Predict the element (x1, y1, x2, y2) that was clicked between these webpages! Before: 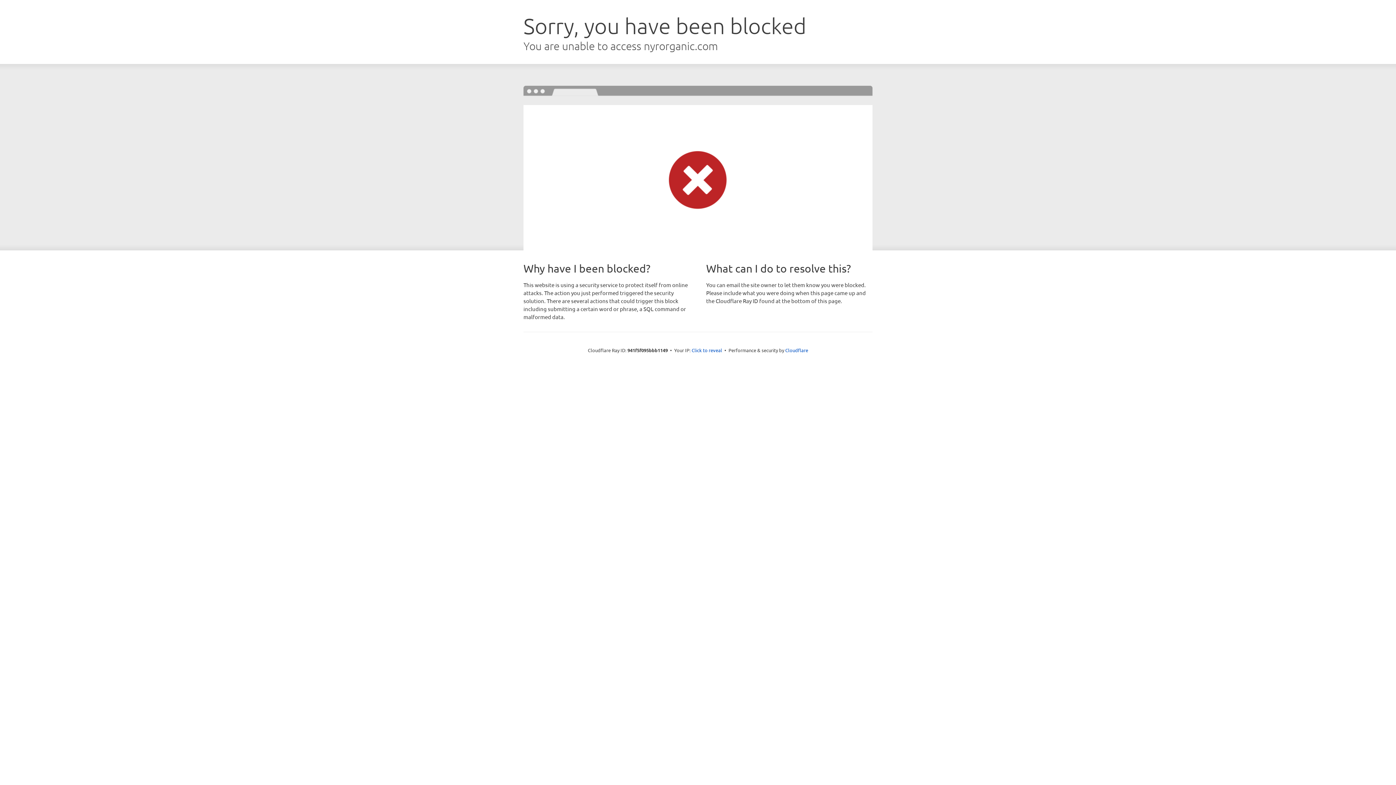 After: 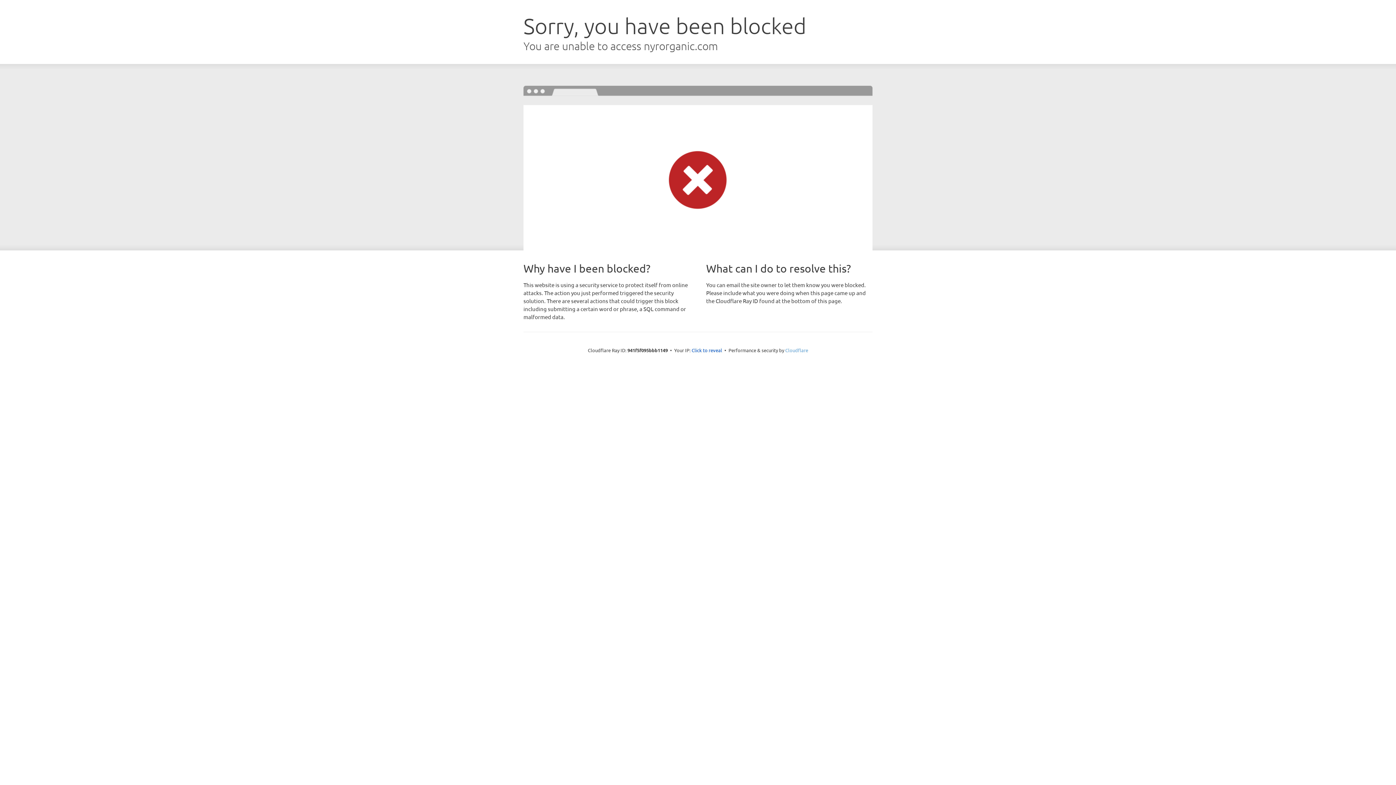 Action: label: Cloudflare bbox: (785, 347, 808, 353)